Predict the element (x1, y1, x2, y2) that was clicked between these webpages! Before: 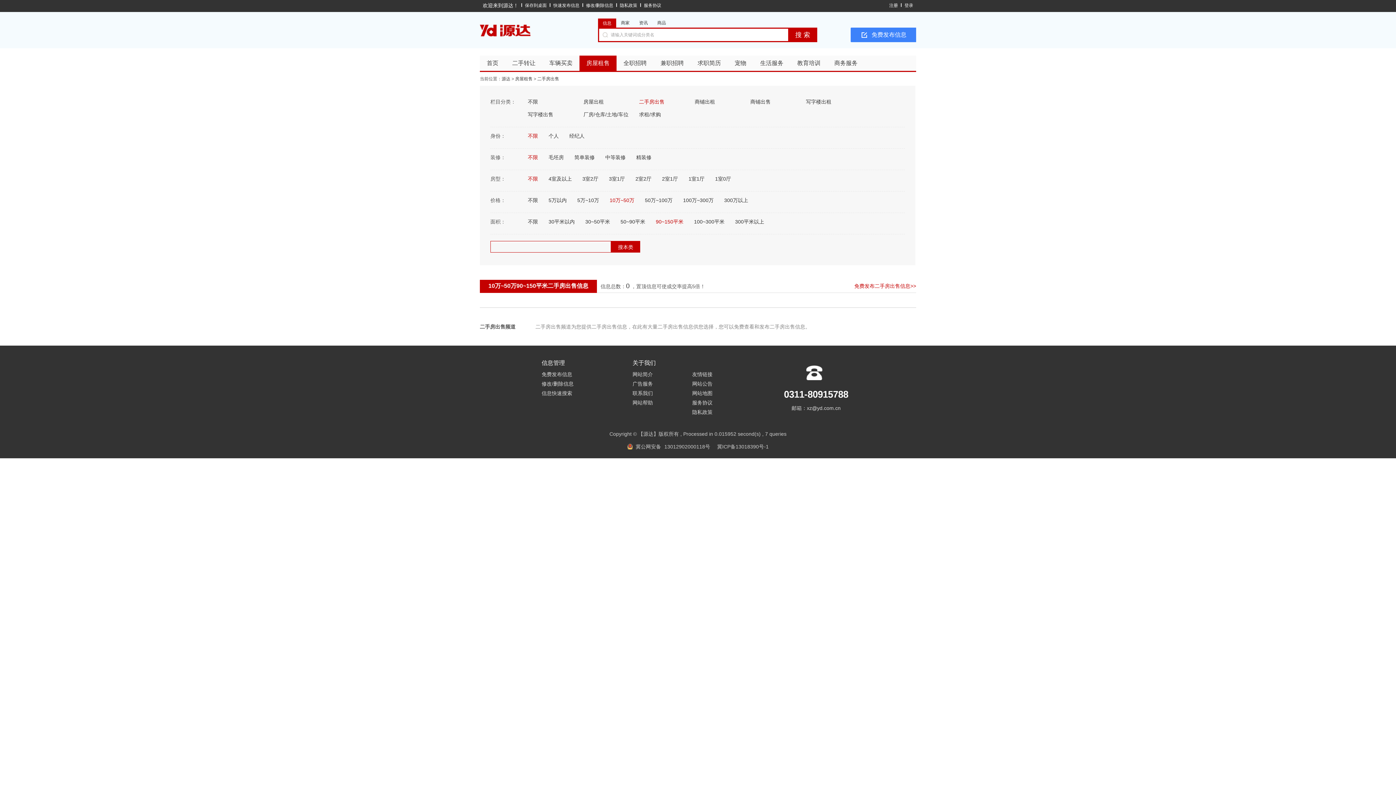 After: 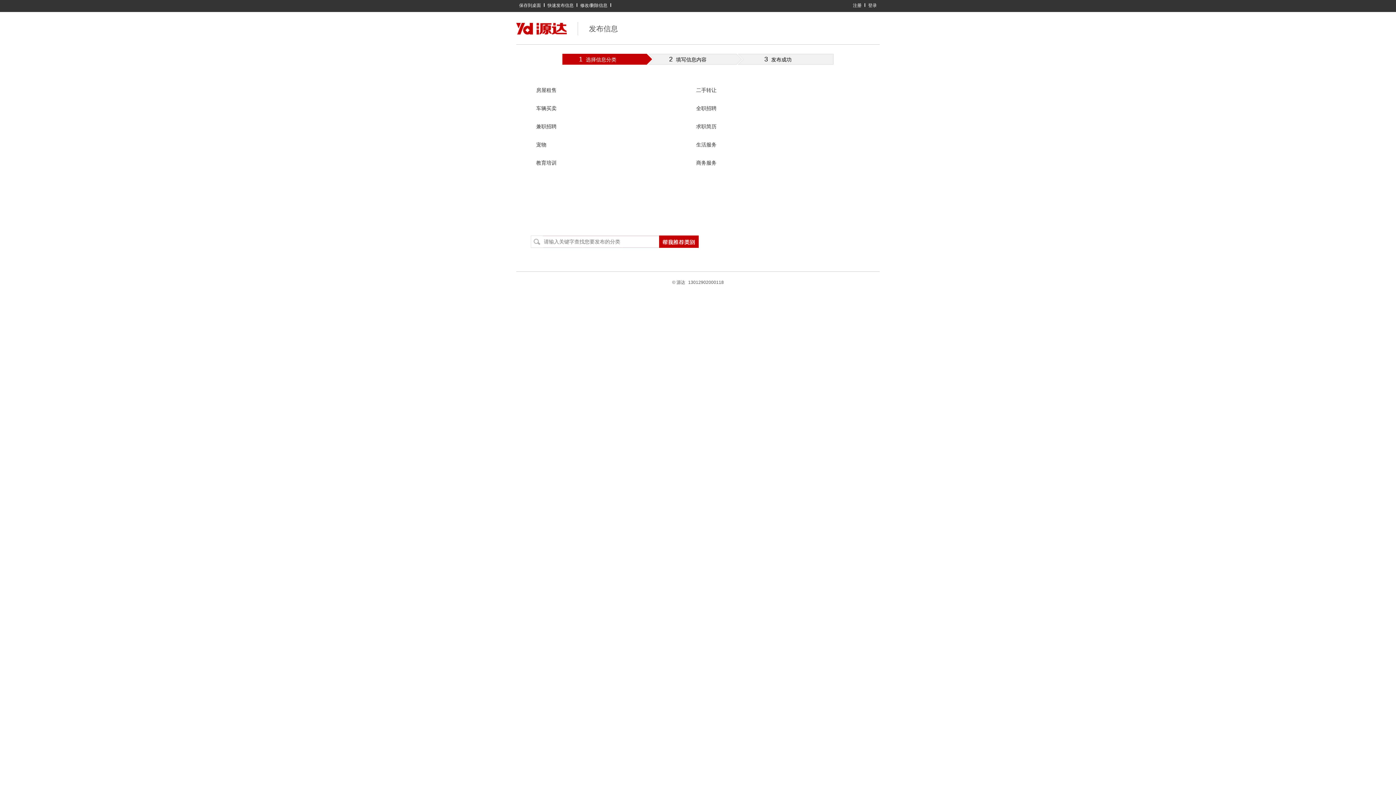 Action: label: 快速发布信息 bbox: (553, 2, 579, 8)